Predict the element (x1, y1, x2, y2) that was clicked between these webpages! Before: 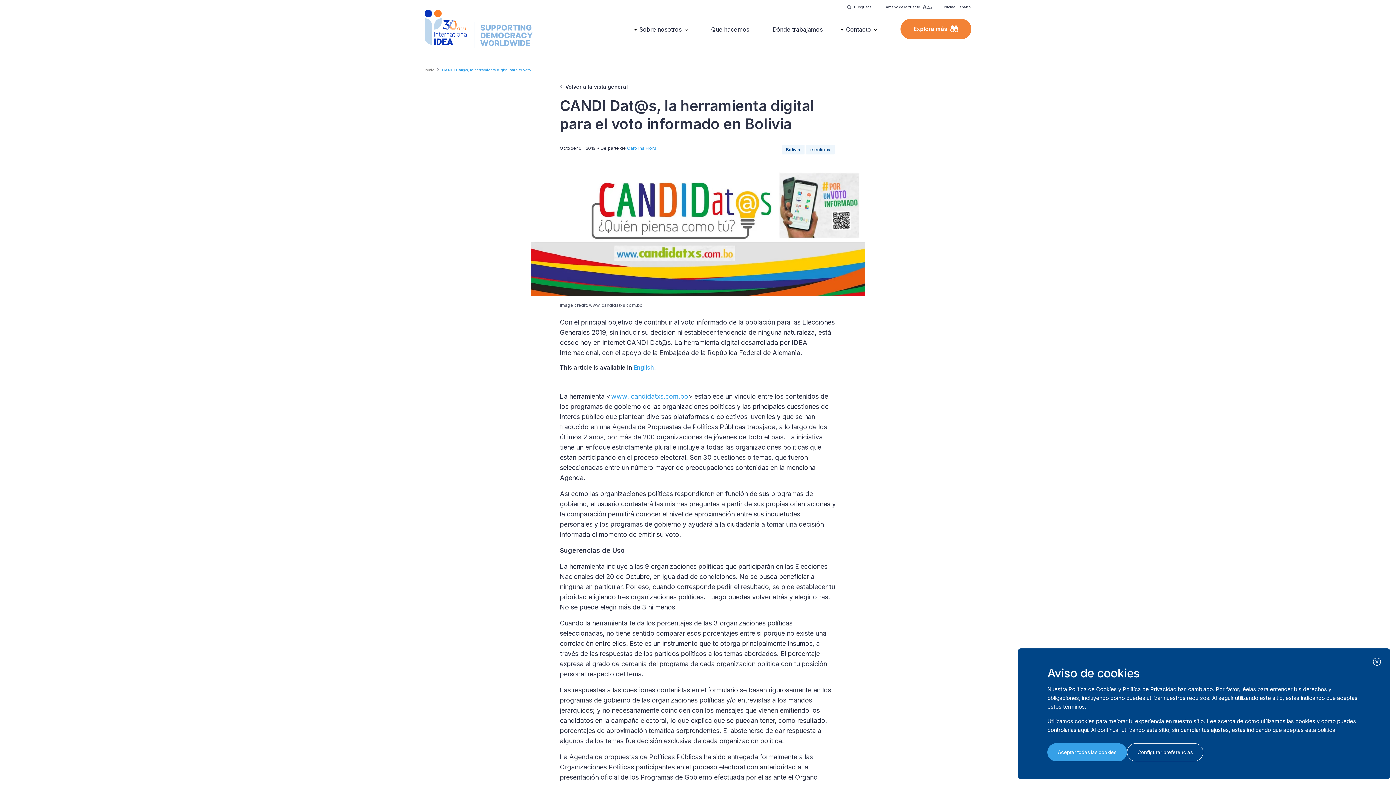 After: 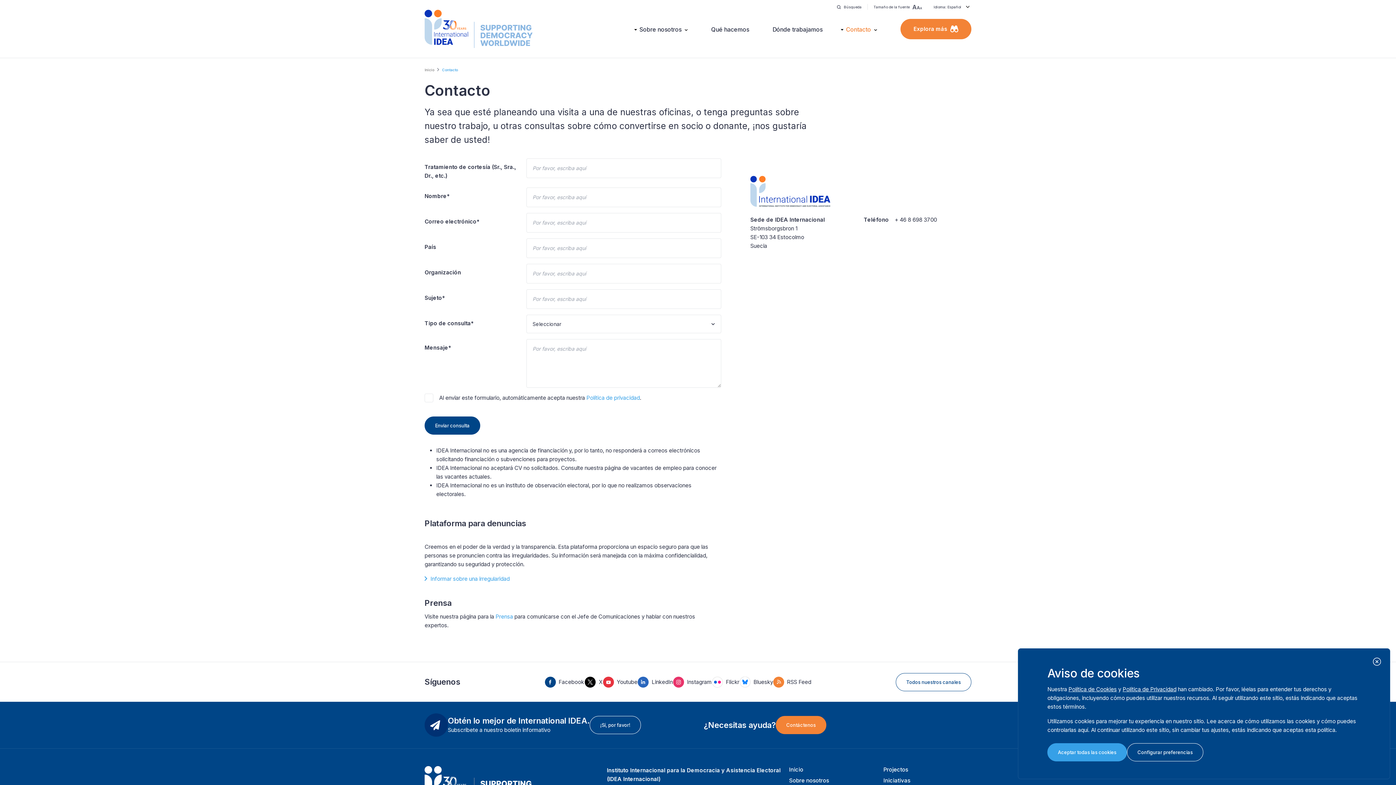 Action: label: Contacto bbox: (846, 24, 877, 34)